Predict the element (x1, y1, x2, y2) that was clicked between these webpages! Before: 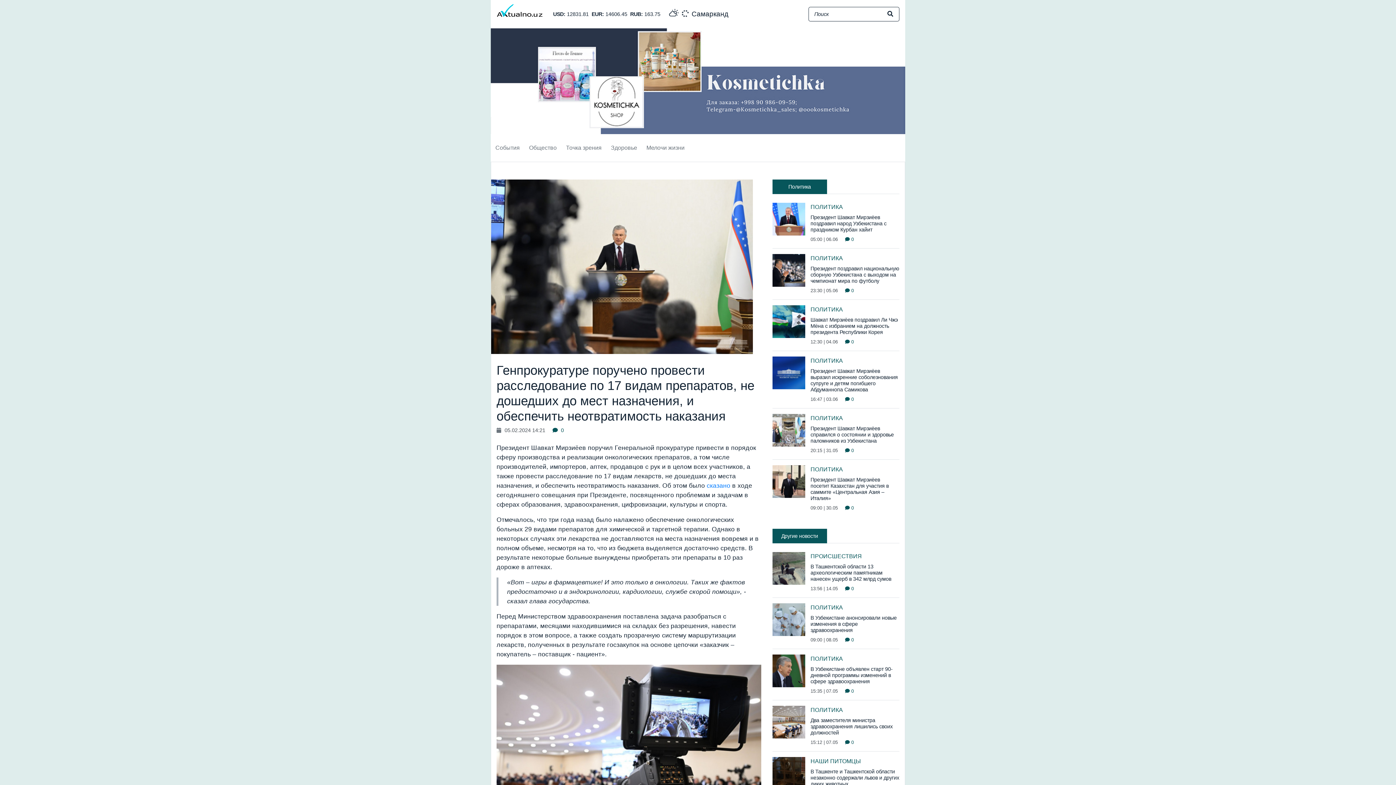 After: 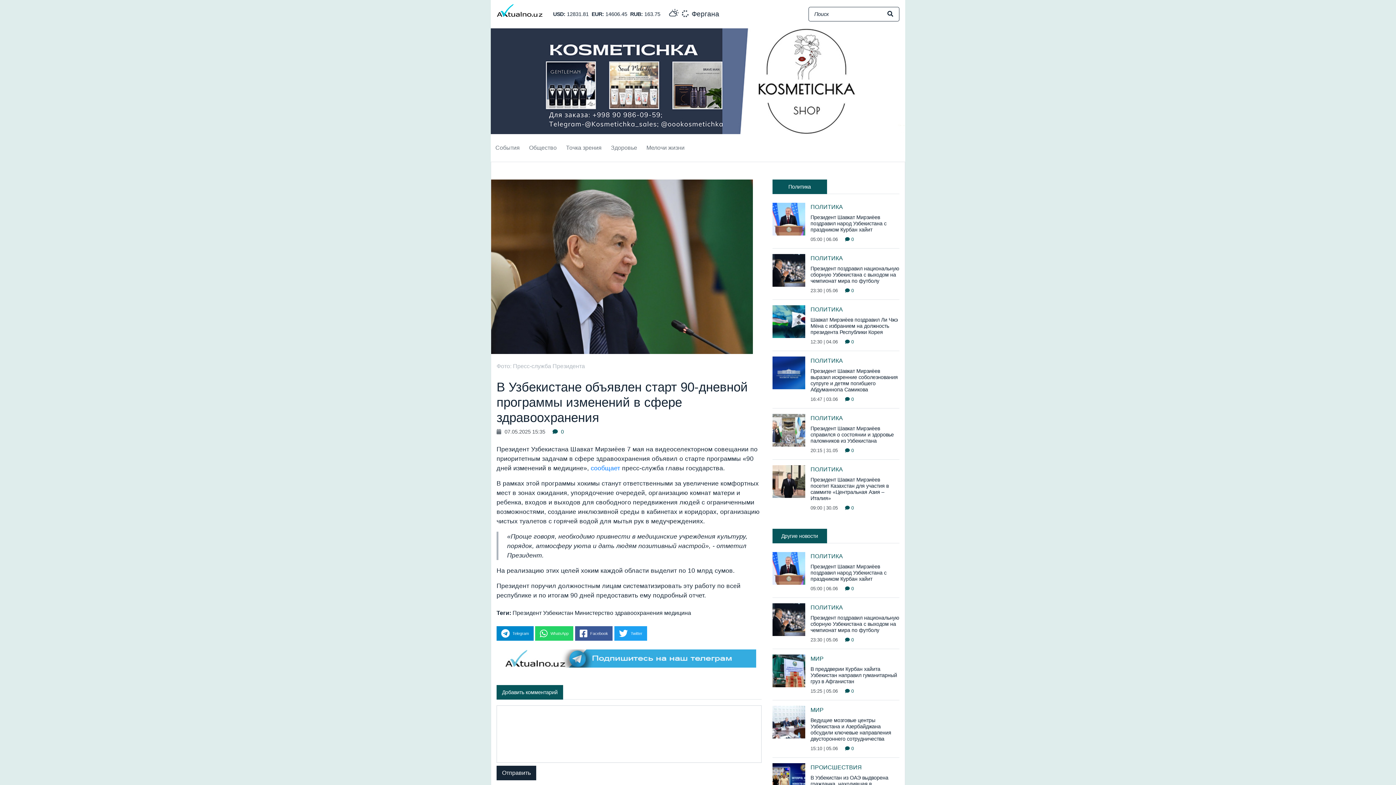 Action: label: В Узбекистане объявлен старт 90-дневной программы изменений в сфере здравоохранения bbox: (810, 666, 892, 684)